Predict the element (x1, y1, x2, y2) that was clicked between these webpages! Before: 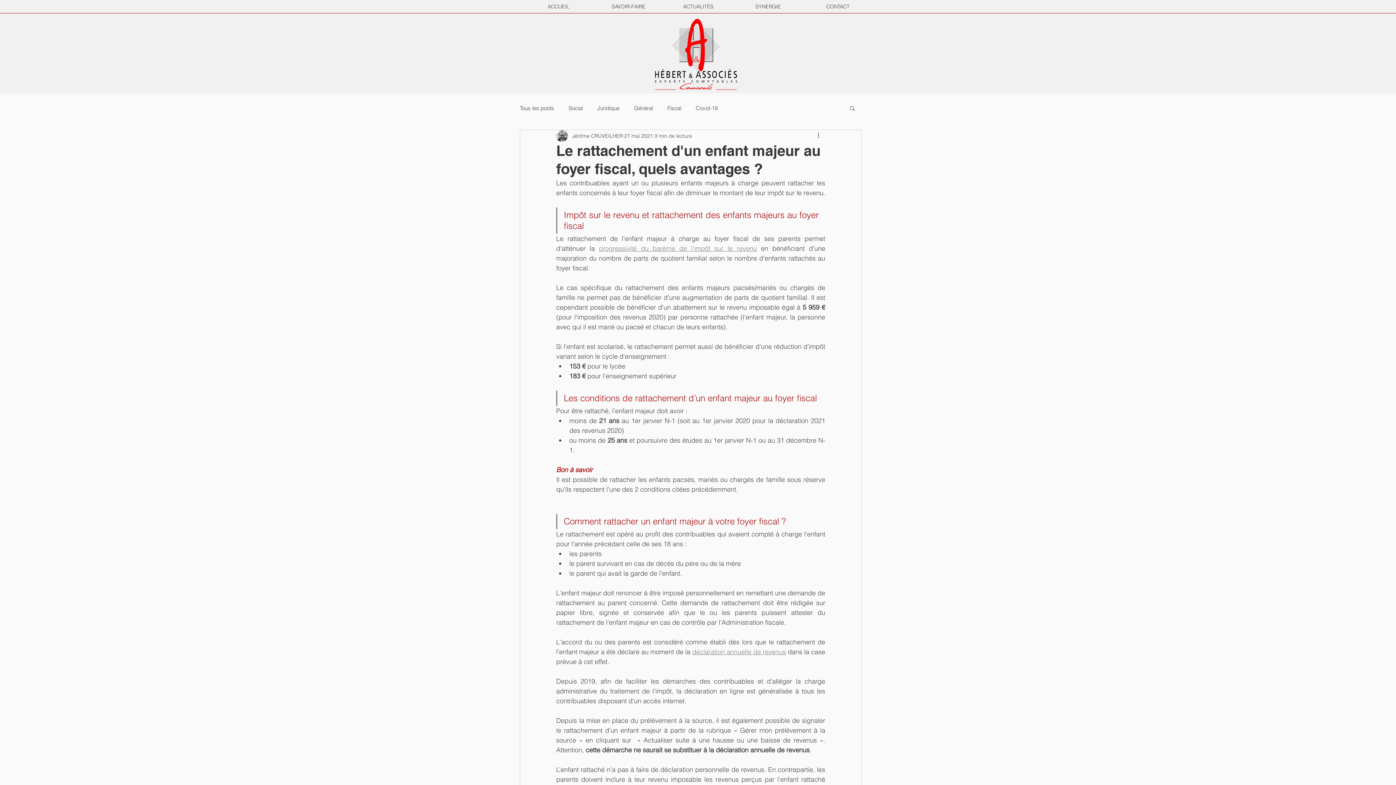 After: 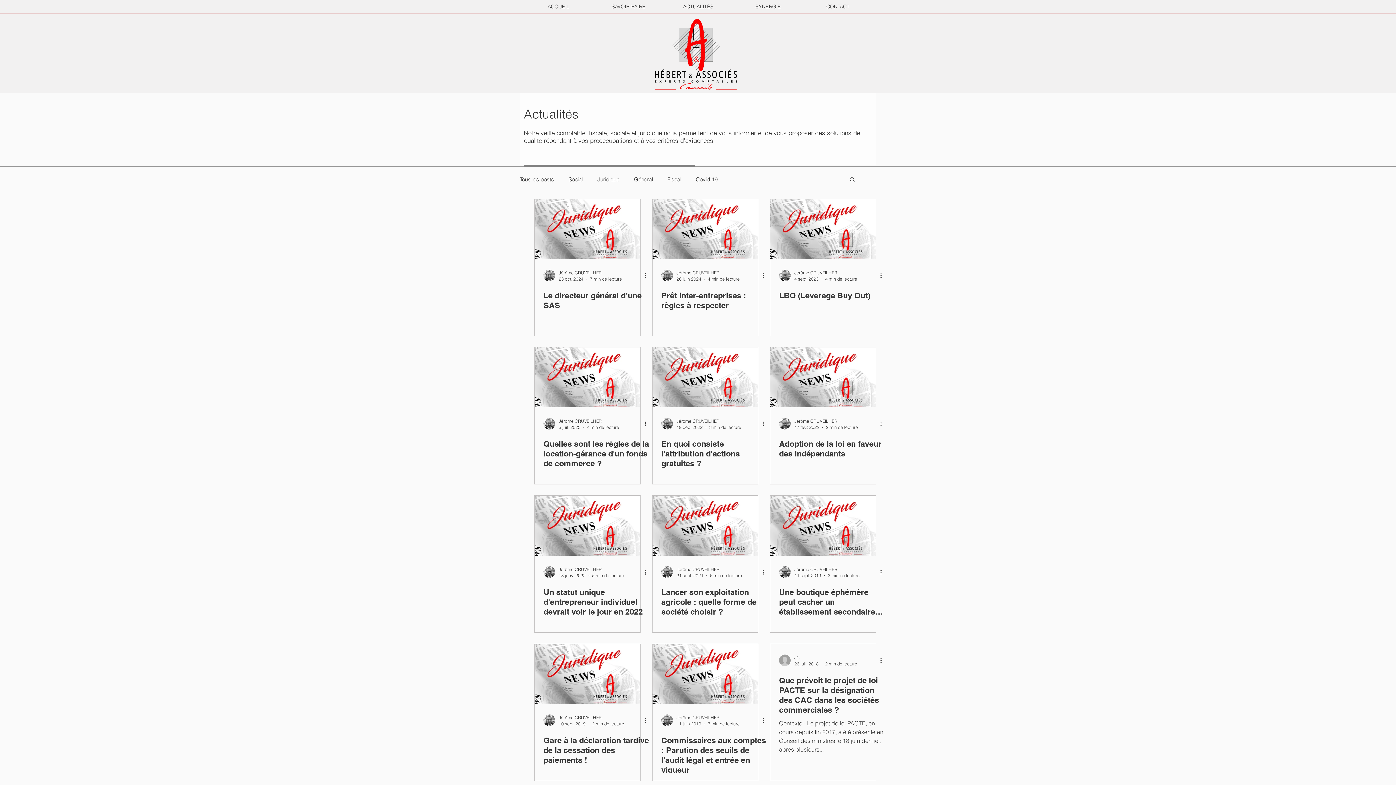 Action: bbox: (597, 104, 619, 111) label: Juridique